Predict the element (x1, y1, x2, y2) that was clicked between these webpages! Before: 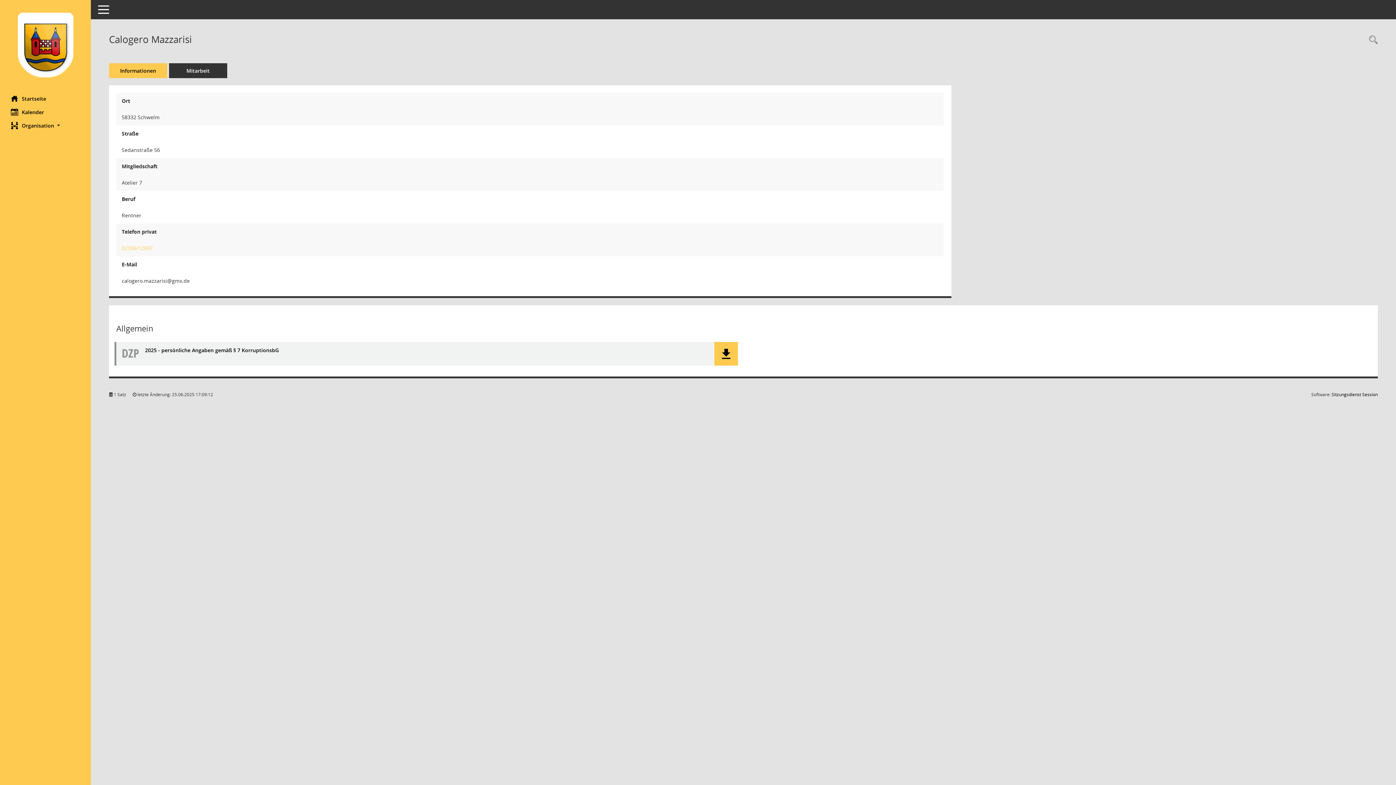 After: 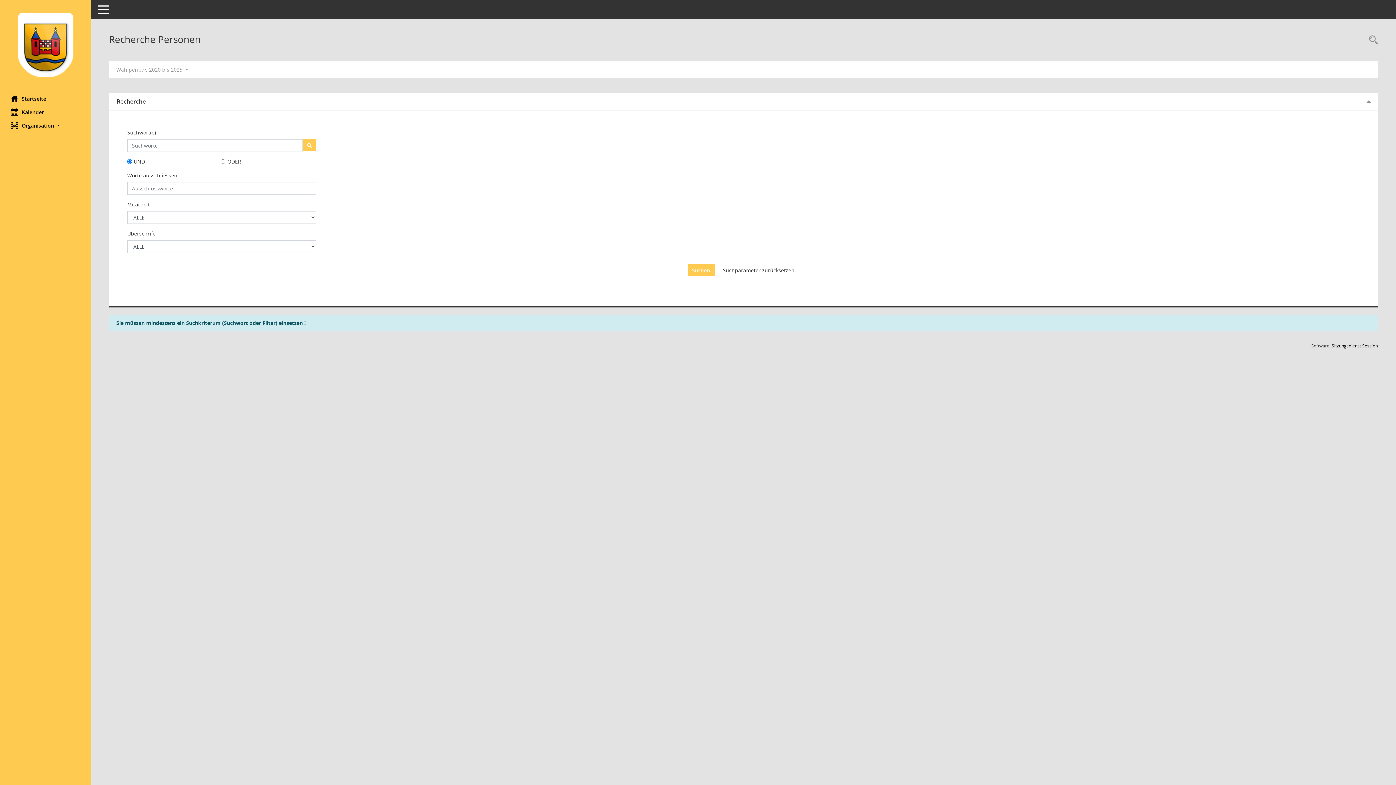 Action: bbox: (1365, 34, 1378, 46) label: Recherche anzeigen